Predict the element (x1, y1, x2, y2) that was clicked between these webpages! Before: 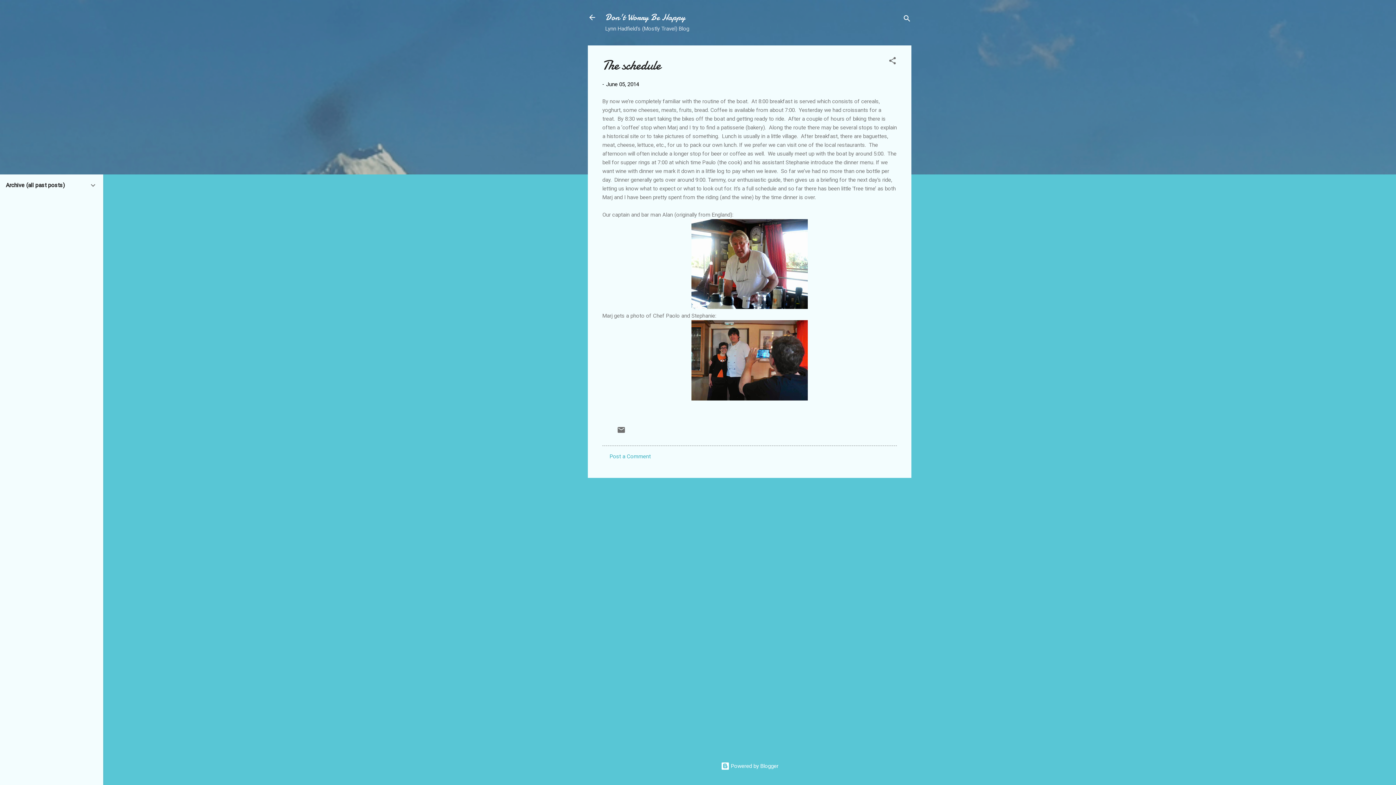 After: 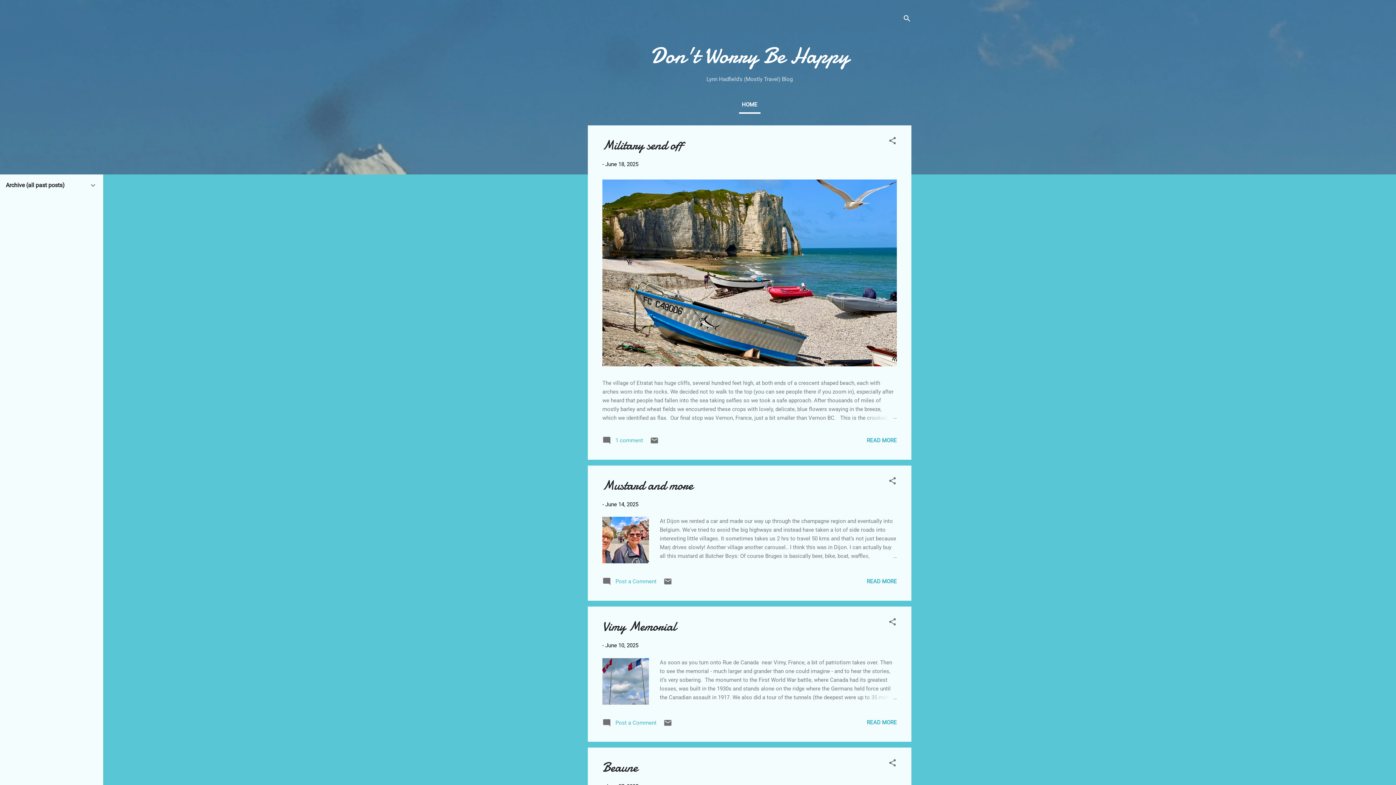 Action: bbox: (583, 8, 601, 26)